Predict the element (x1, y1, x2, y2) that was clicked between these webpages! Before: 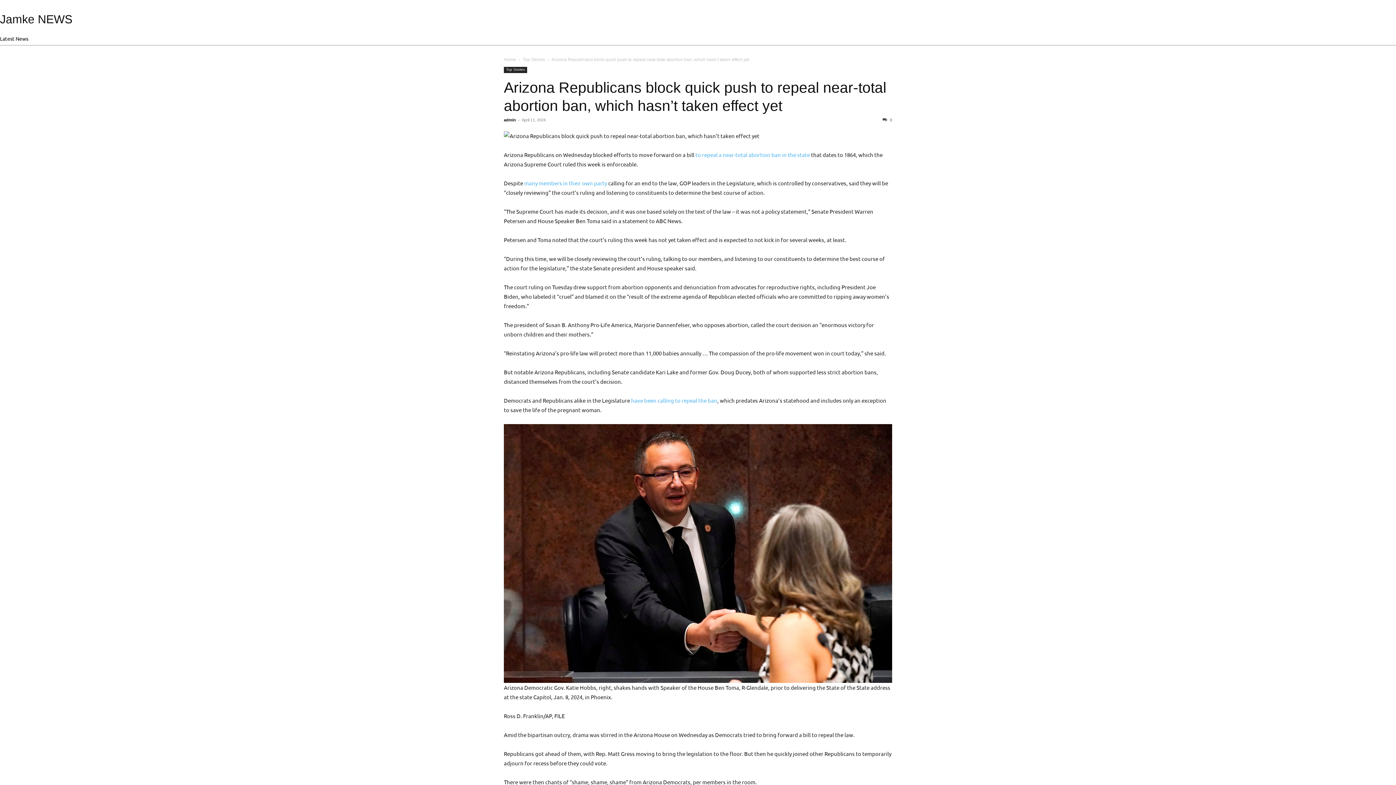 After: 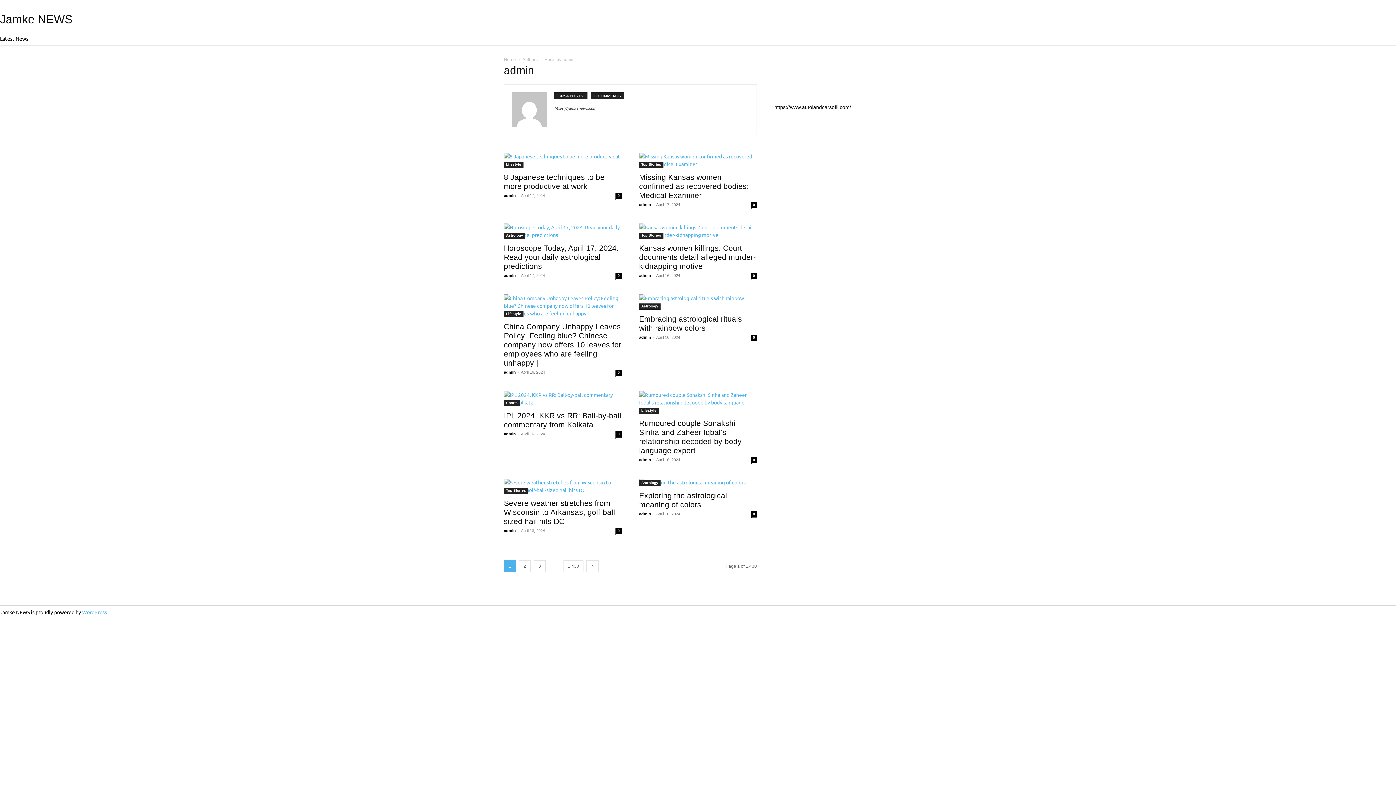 Action: label: admin bbox: (504, 117, 516, 122)